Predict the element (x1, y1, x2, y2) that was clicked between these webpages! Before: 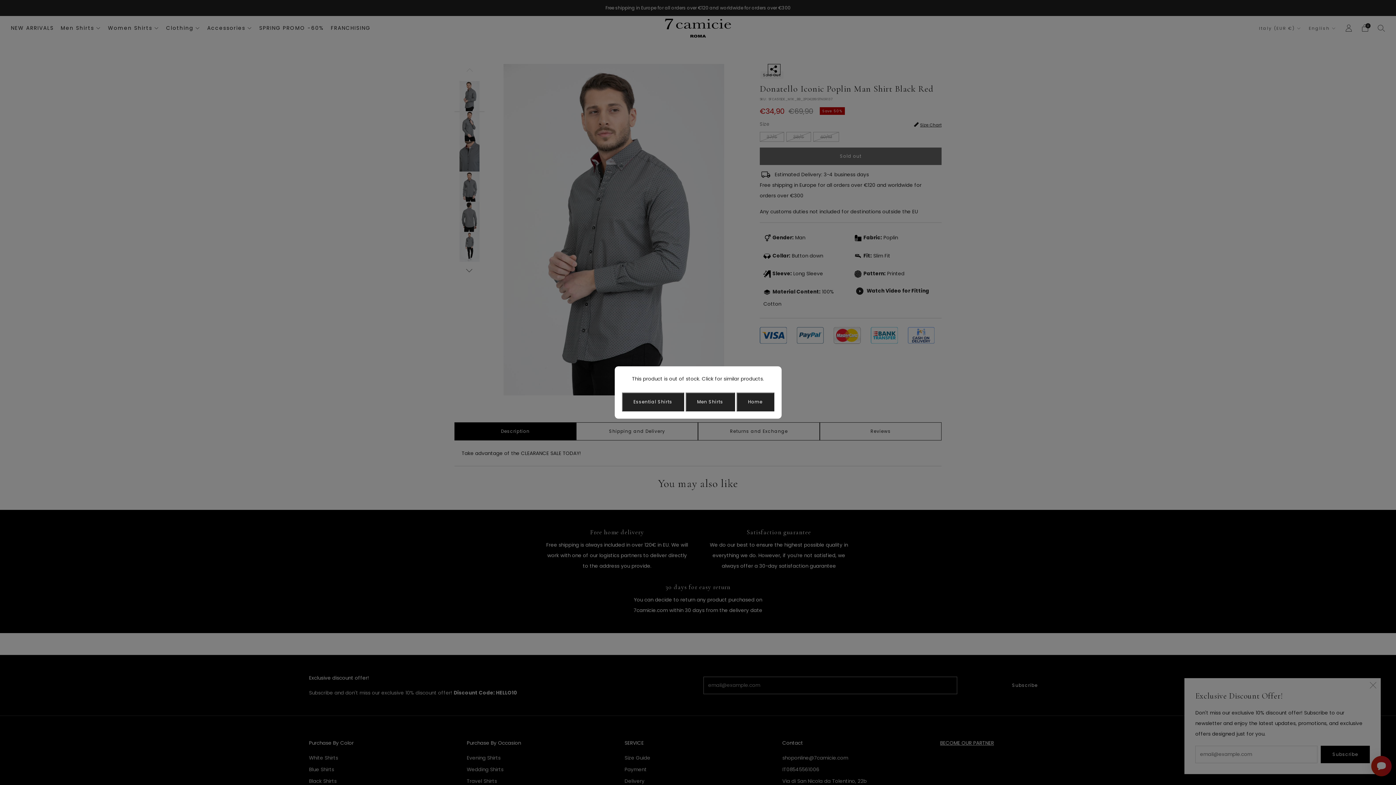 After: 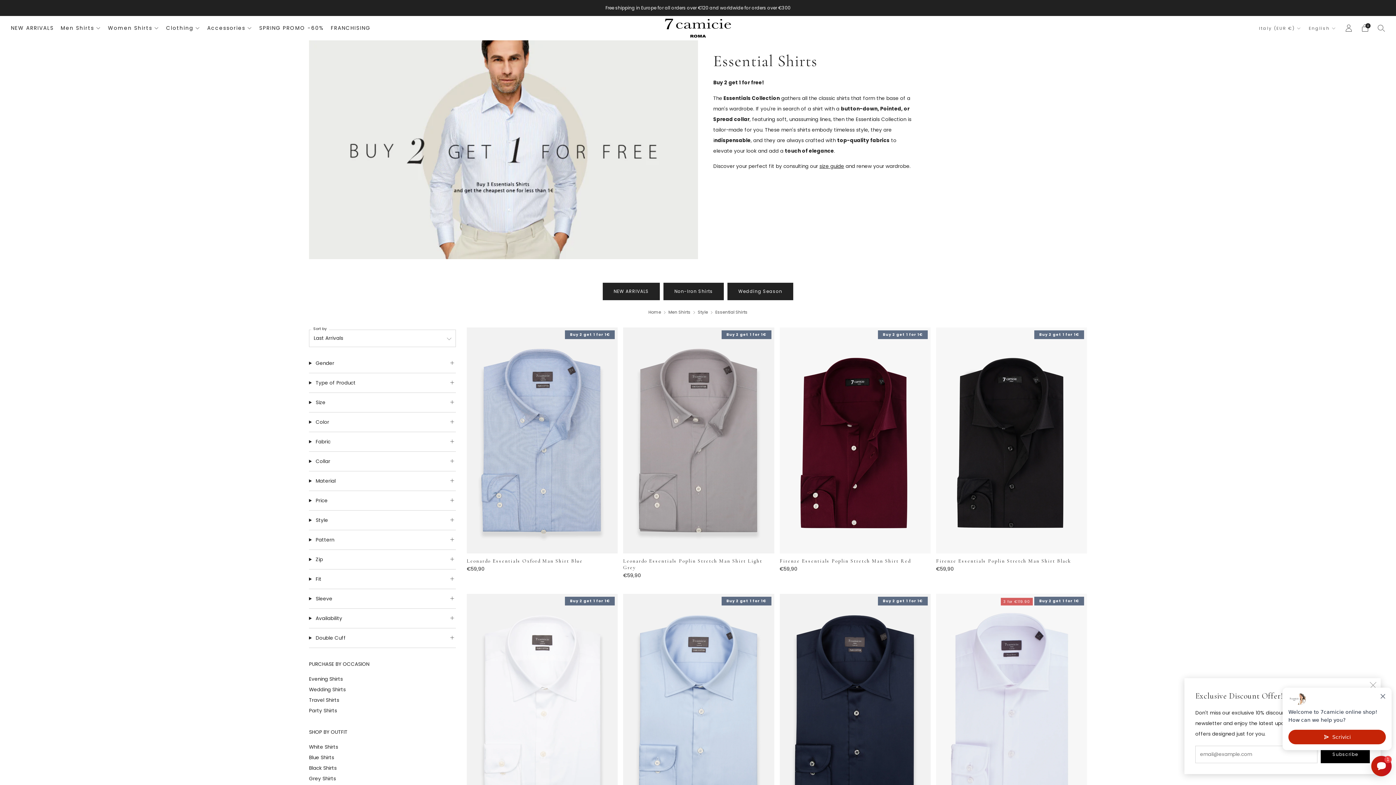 Action: label: Essential Shirts bbox: (622, 396, 684, 403)